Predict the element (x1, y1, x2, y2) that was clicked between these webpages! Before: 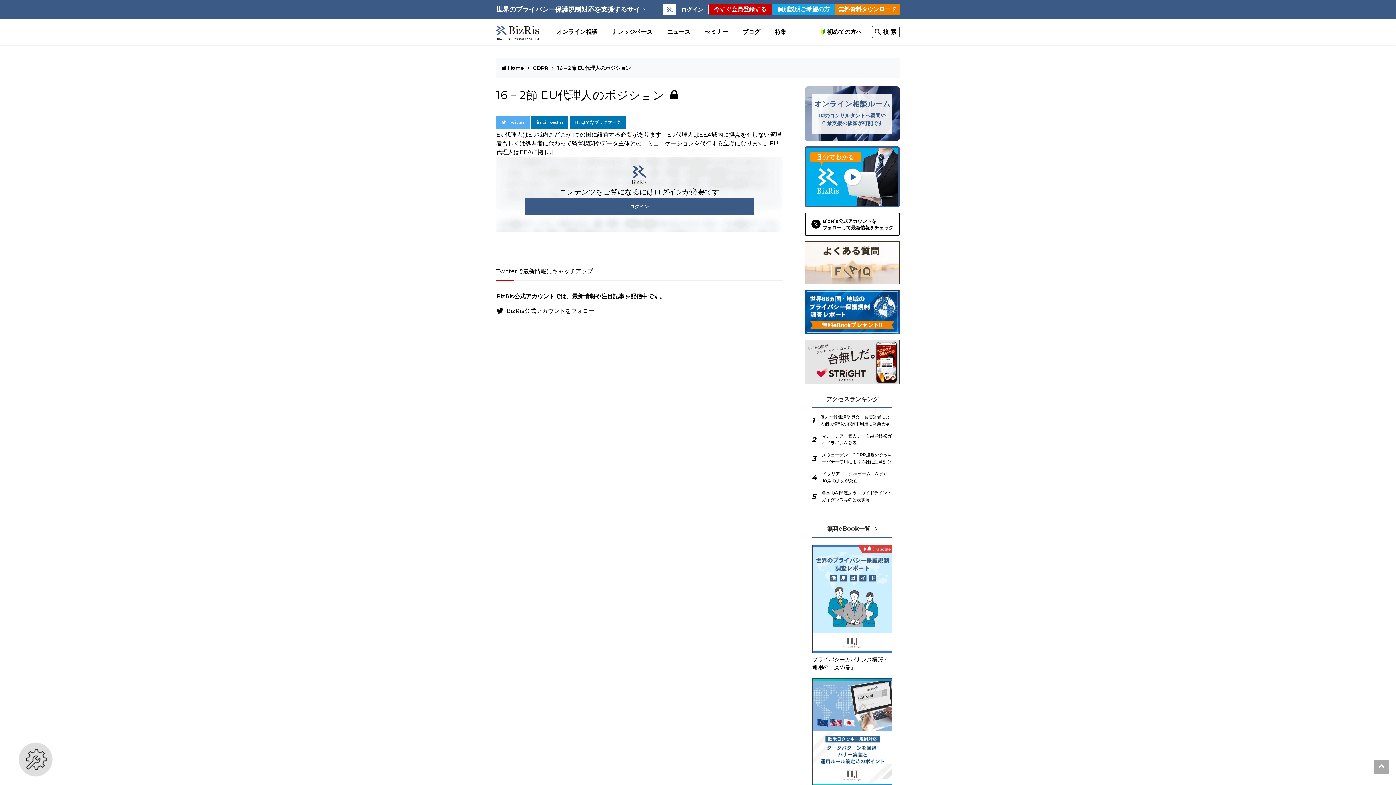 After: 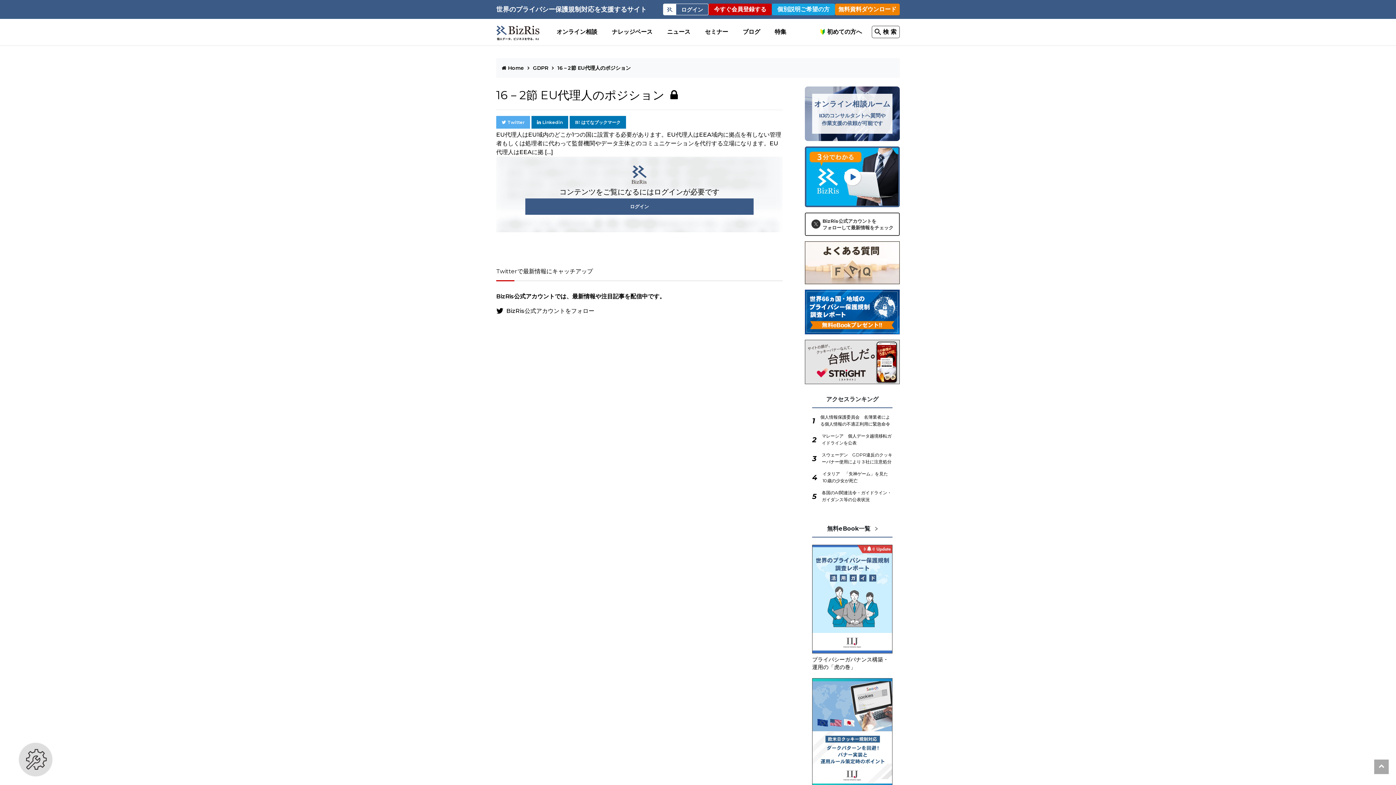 Action: label: BizRis公式アカウントを
フォローして最新情報をチェック bbox: (805, 212, 900, 235)